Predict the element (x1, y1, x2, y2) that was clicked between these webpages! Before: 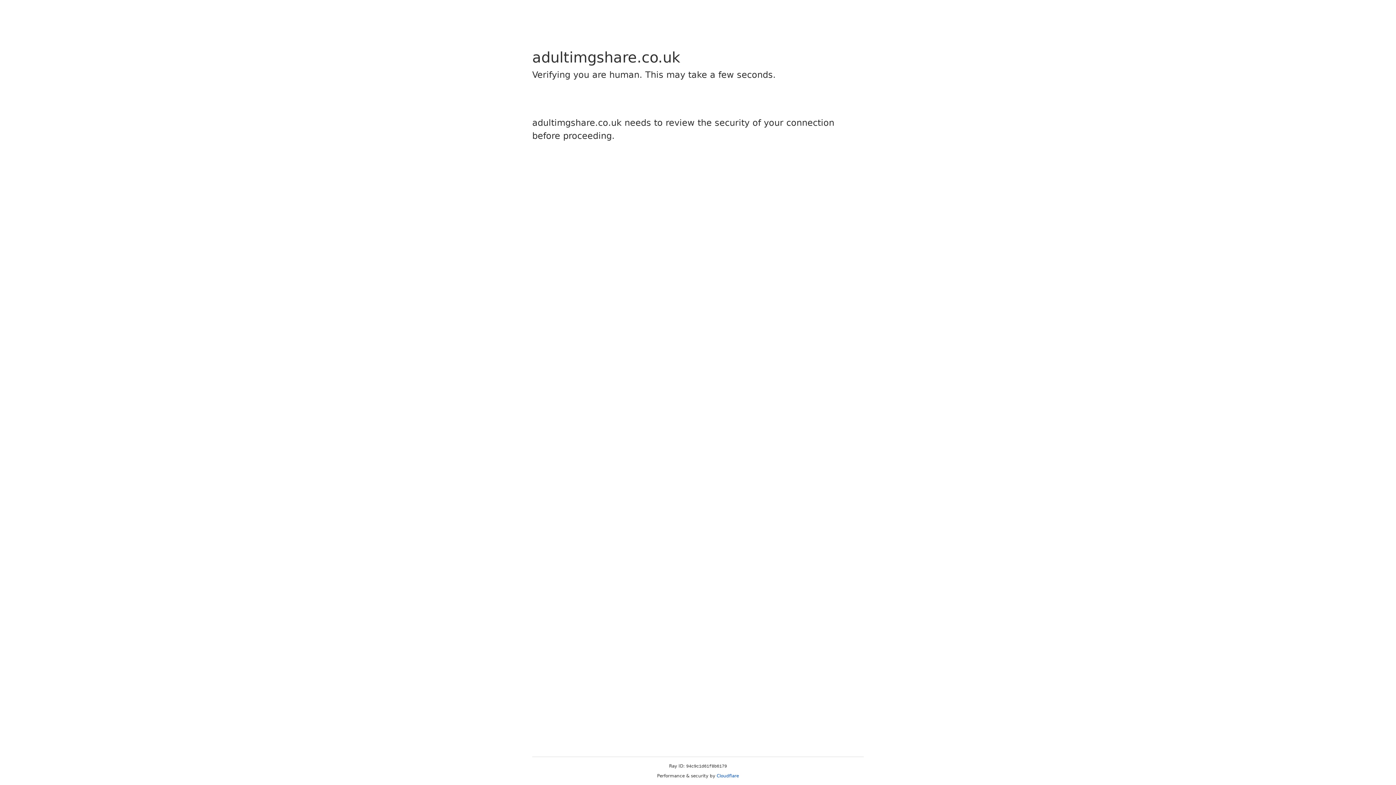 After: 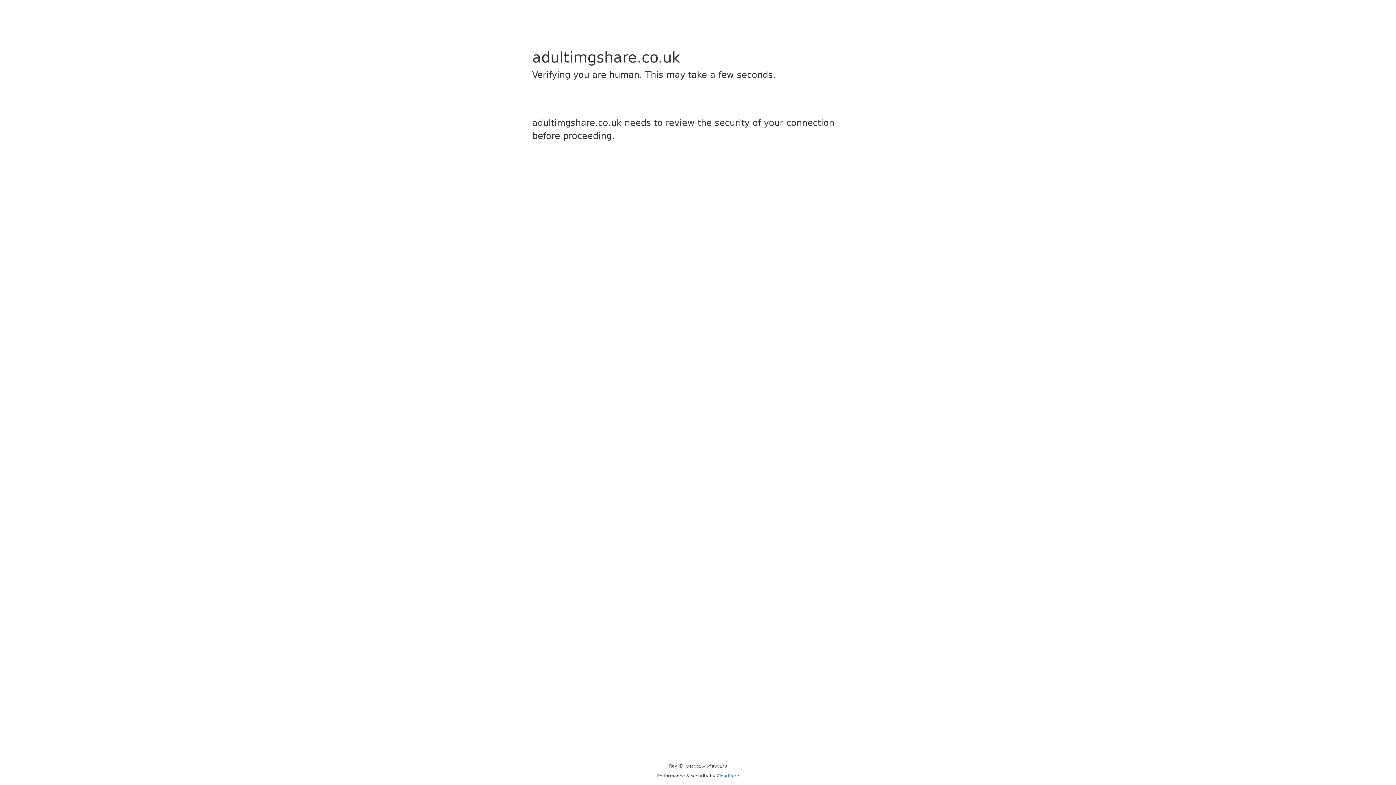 Action: bbox: (716, 773, 739, 778) label: Cloudflare